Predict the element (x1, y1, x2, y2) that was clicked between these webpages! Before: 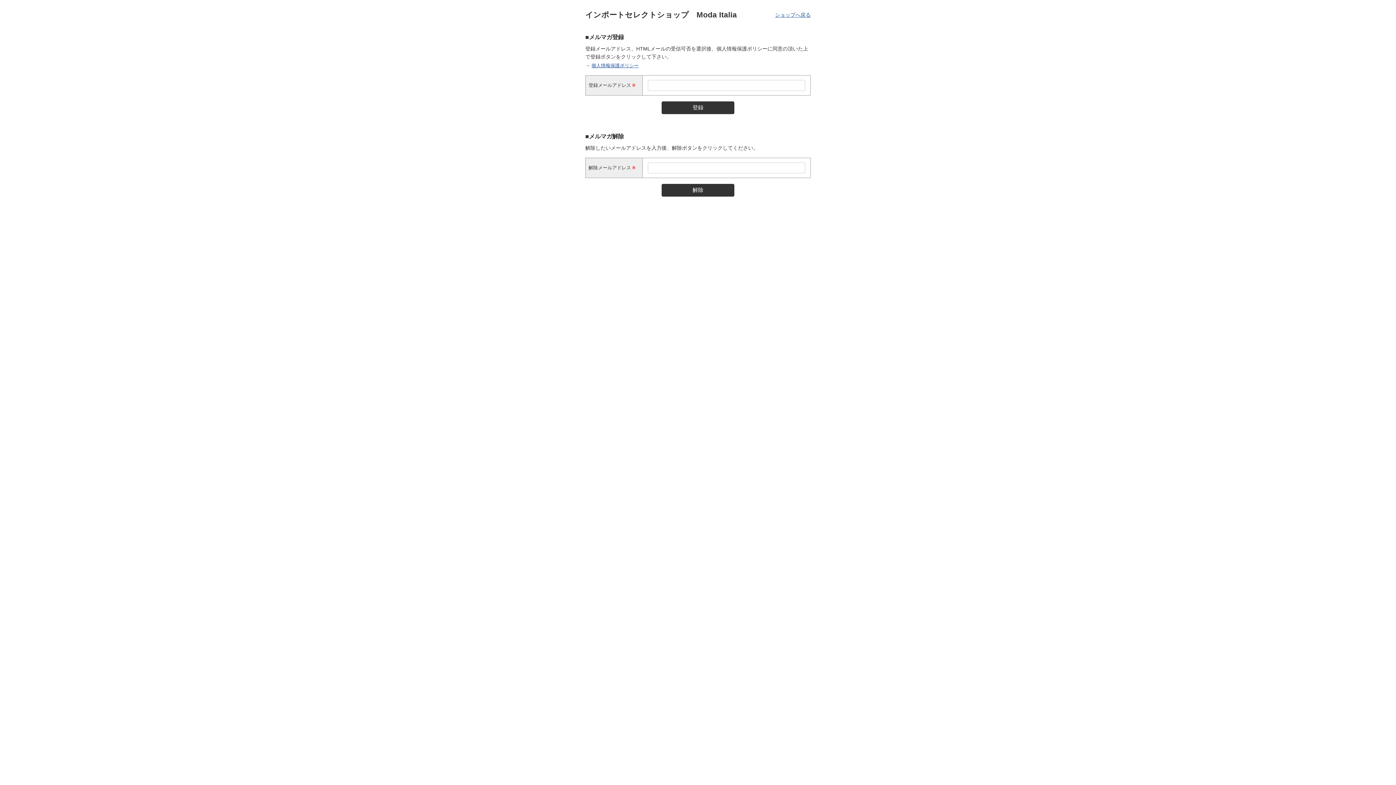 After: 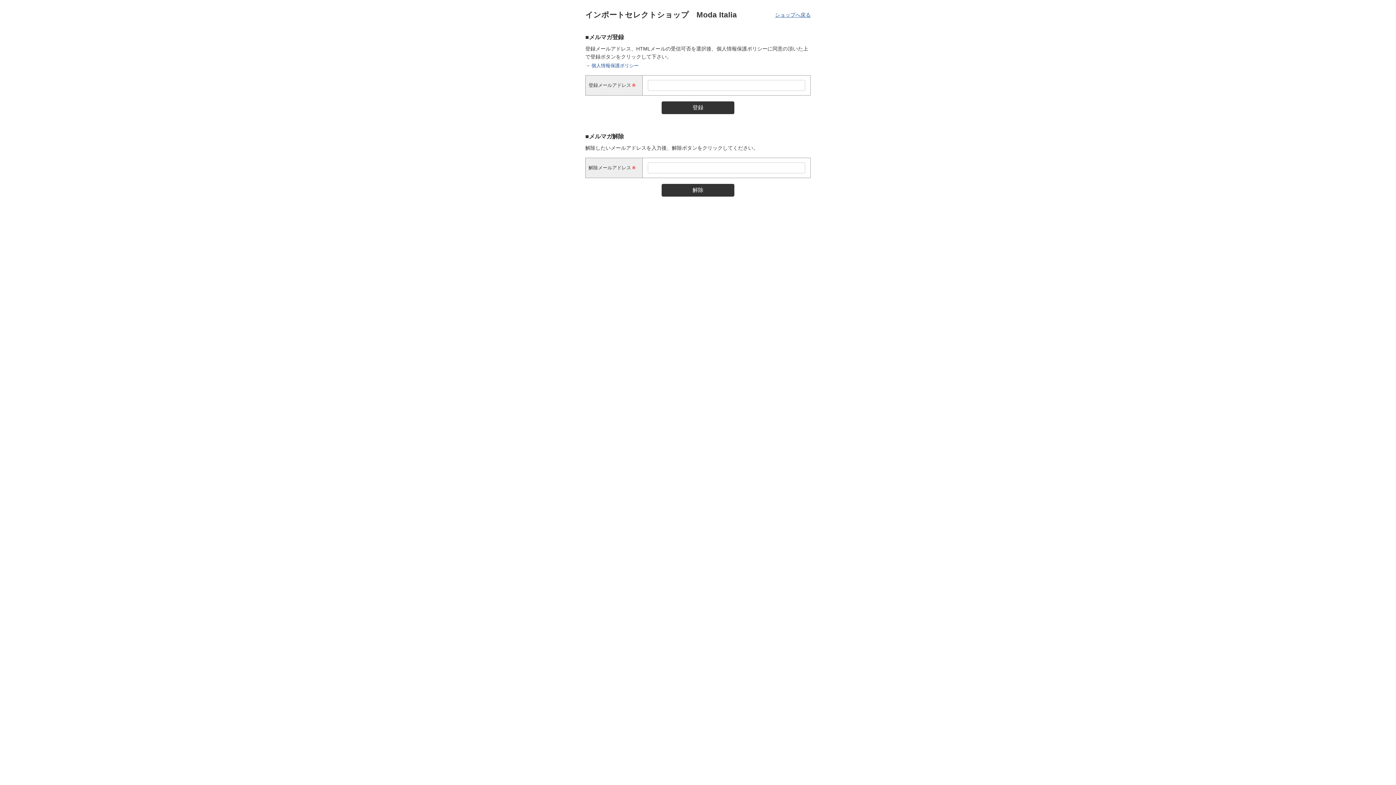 Action: bbox: (591, 62, 638, 68) label: 個人情報保護ポリシー